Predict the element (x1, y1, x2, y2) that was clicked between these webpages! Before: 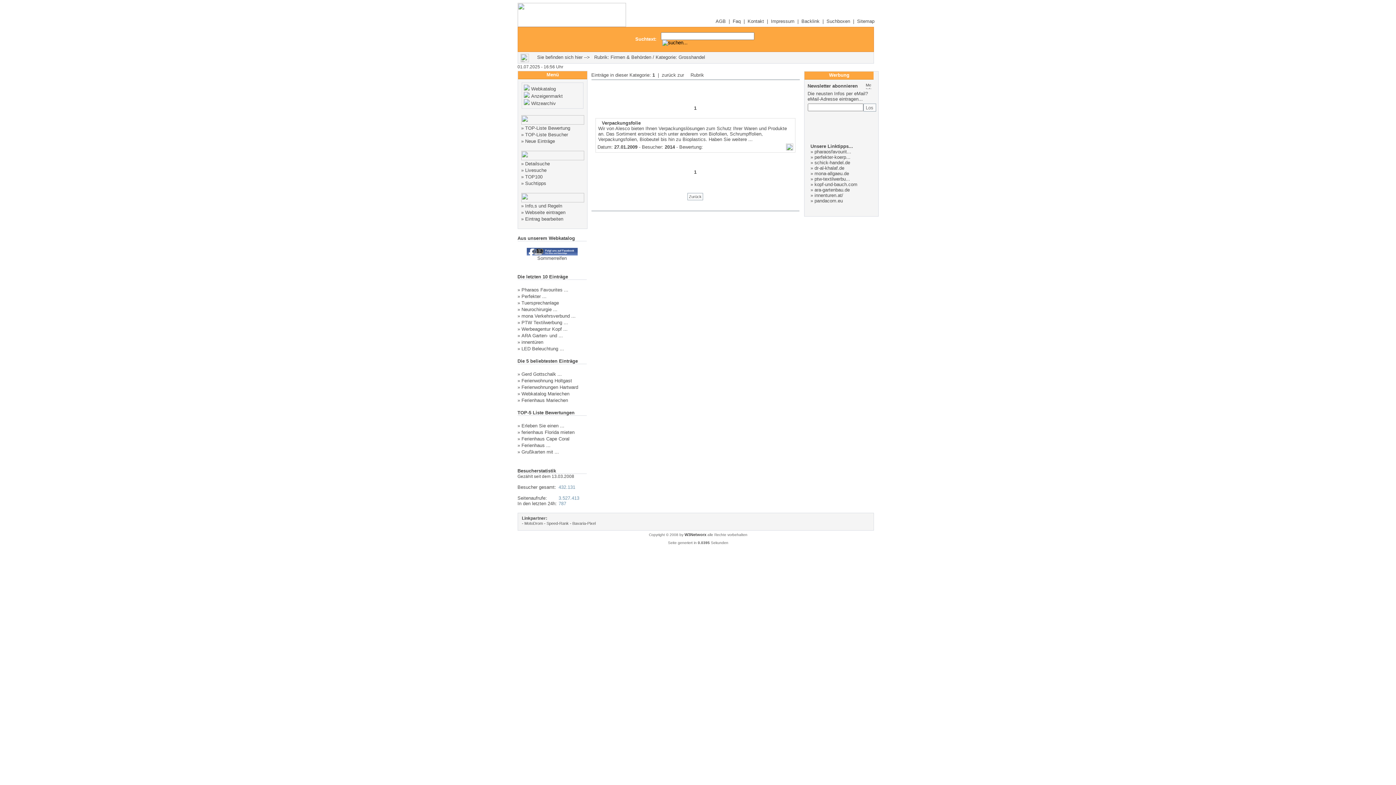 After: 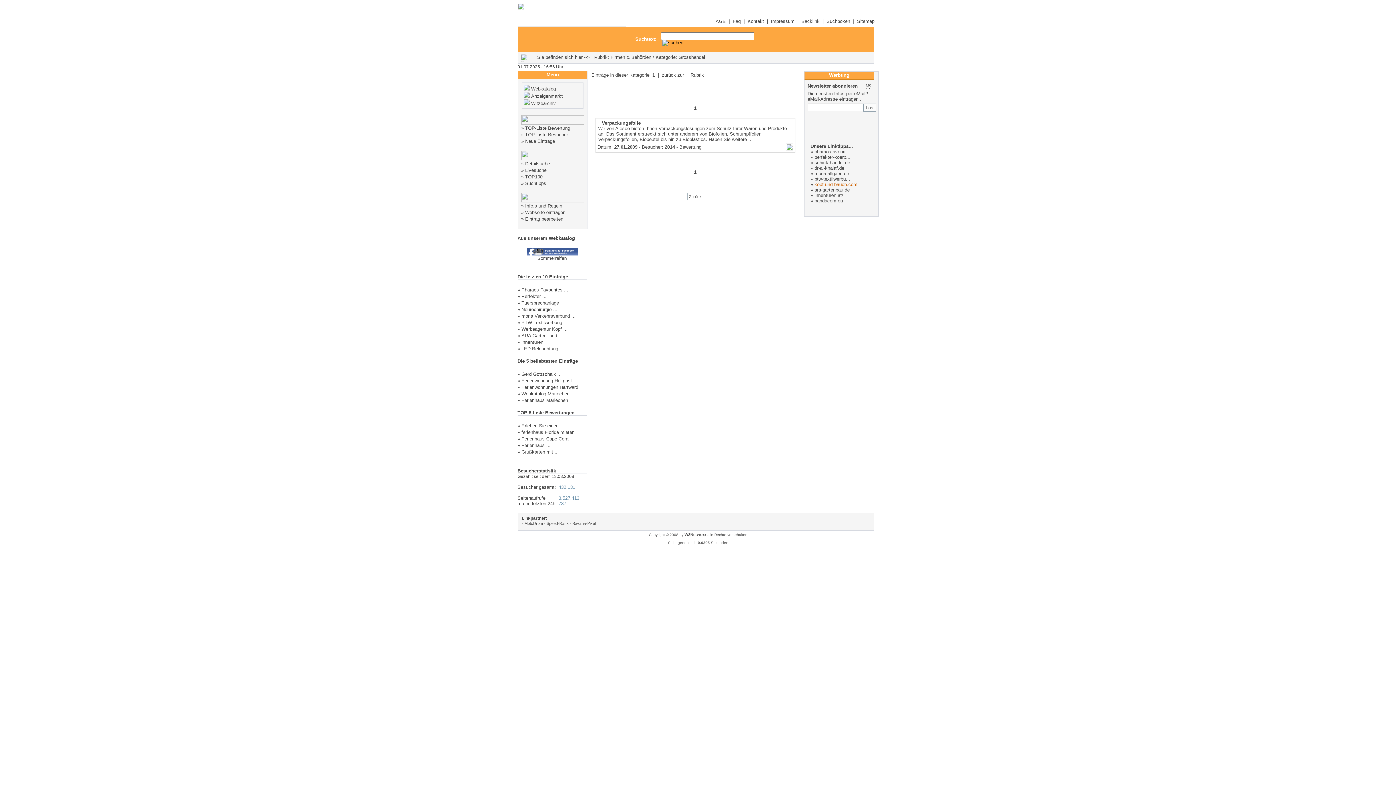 Action: bbox: (814, 181, 857, 187) label: kopf-und-bauch.com